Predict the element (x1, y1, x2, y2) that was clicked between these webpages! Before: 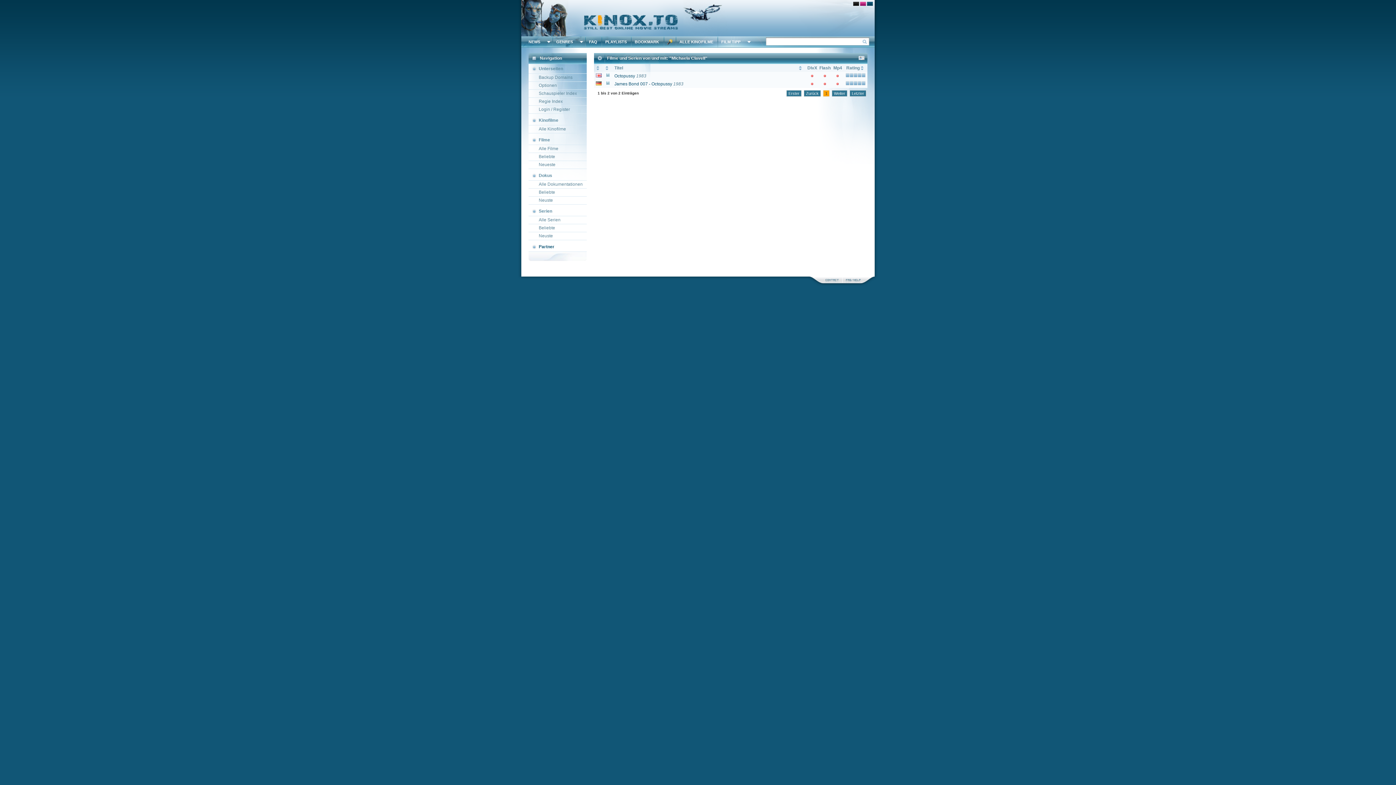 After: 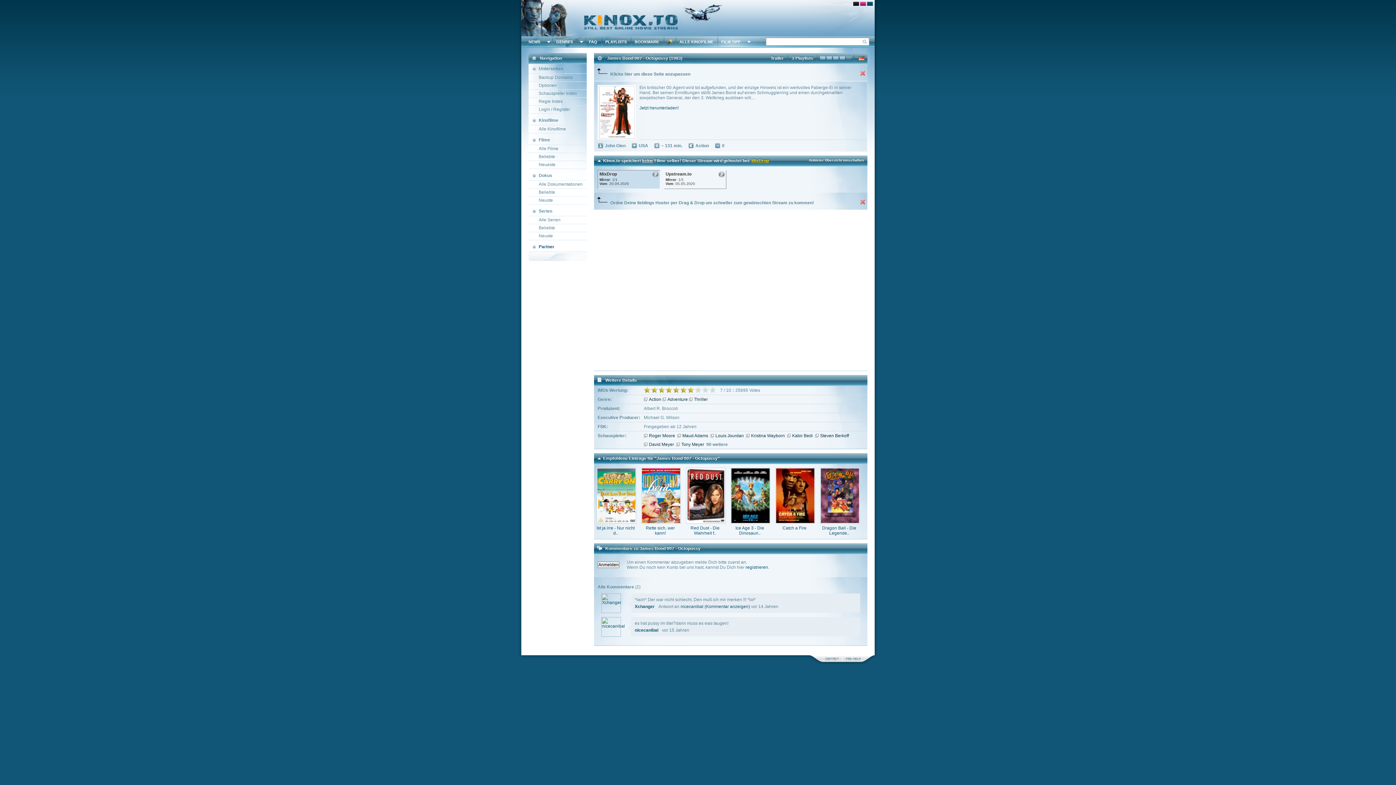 Action: bbox: (614, 81, 672, 86) label: James Bond 007 - Octopussy